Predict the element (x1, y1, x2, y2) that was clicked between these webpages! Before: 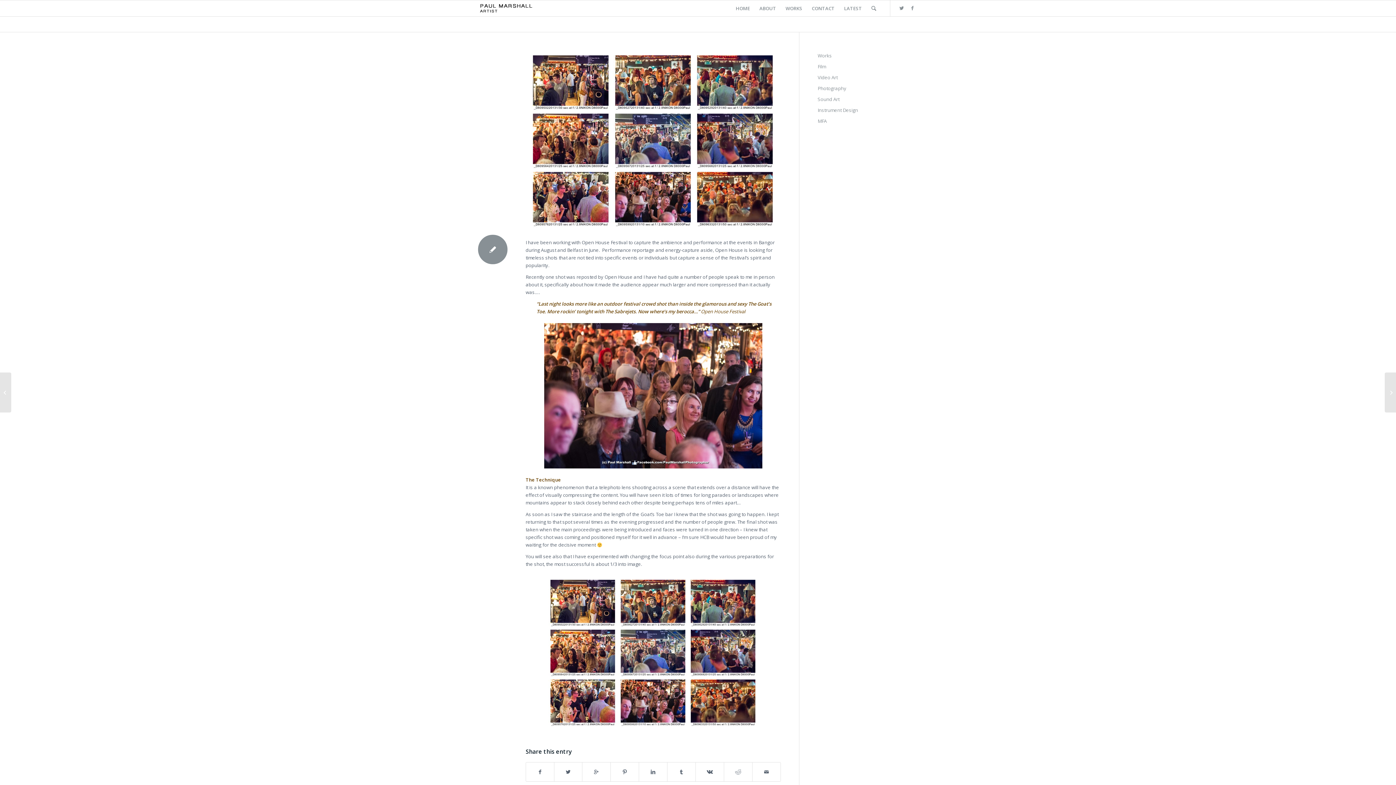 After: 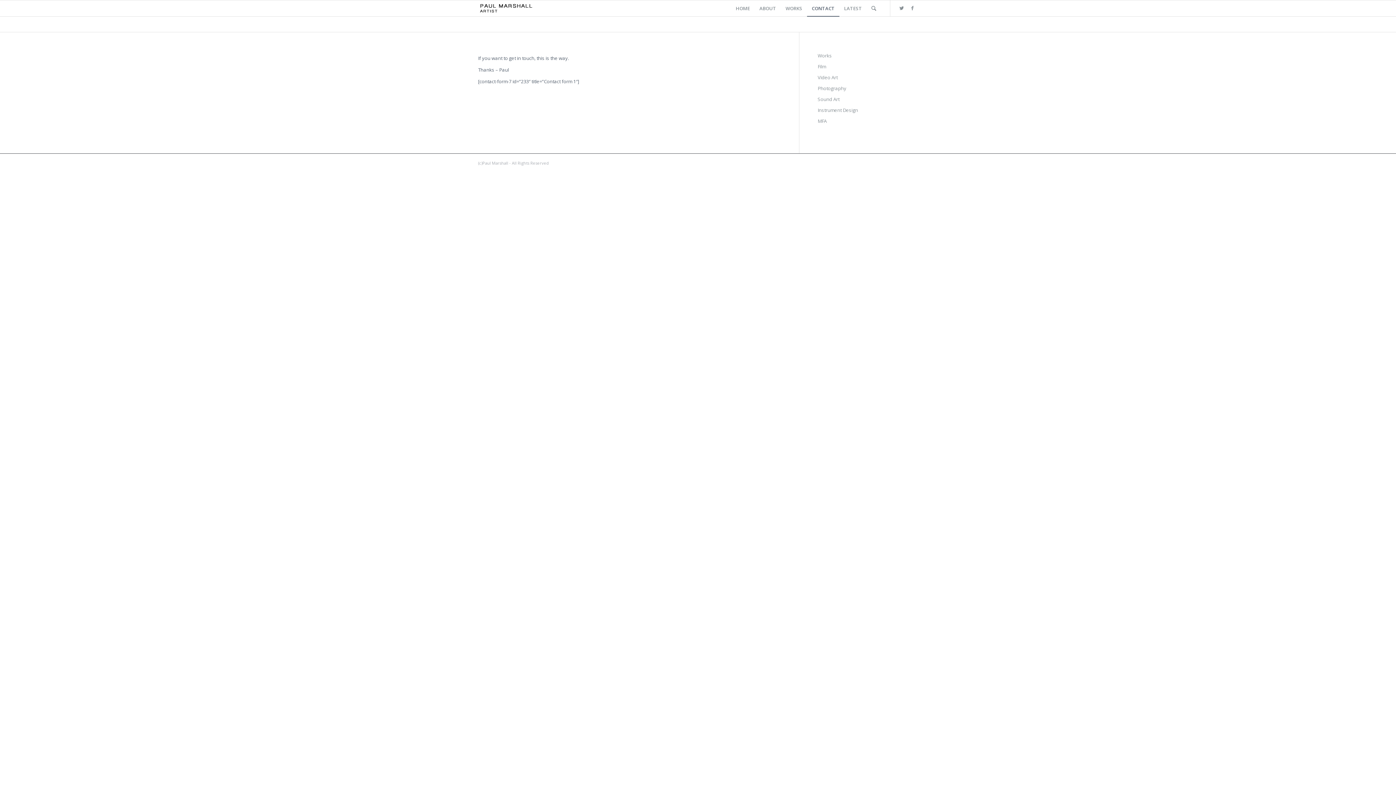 Action: bbox: (807, 0, 839, 16) label: CONTACT